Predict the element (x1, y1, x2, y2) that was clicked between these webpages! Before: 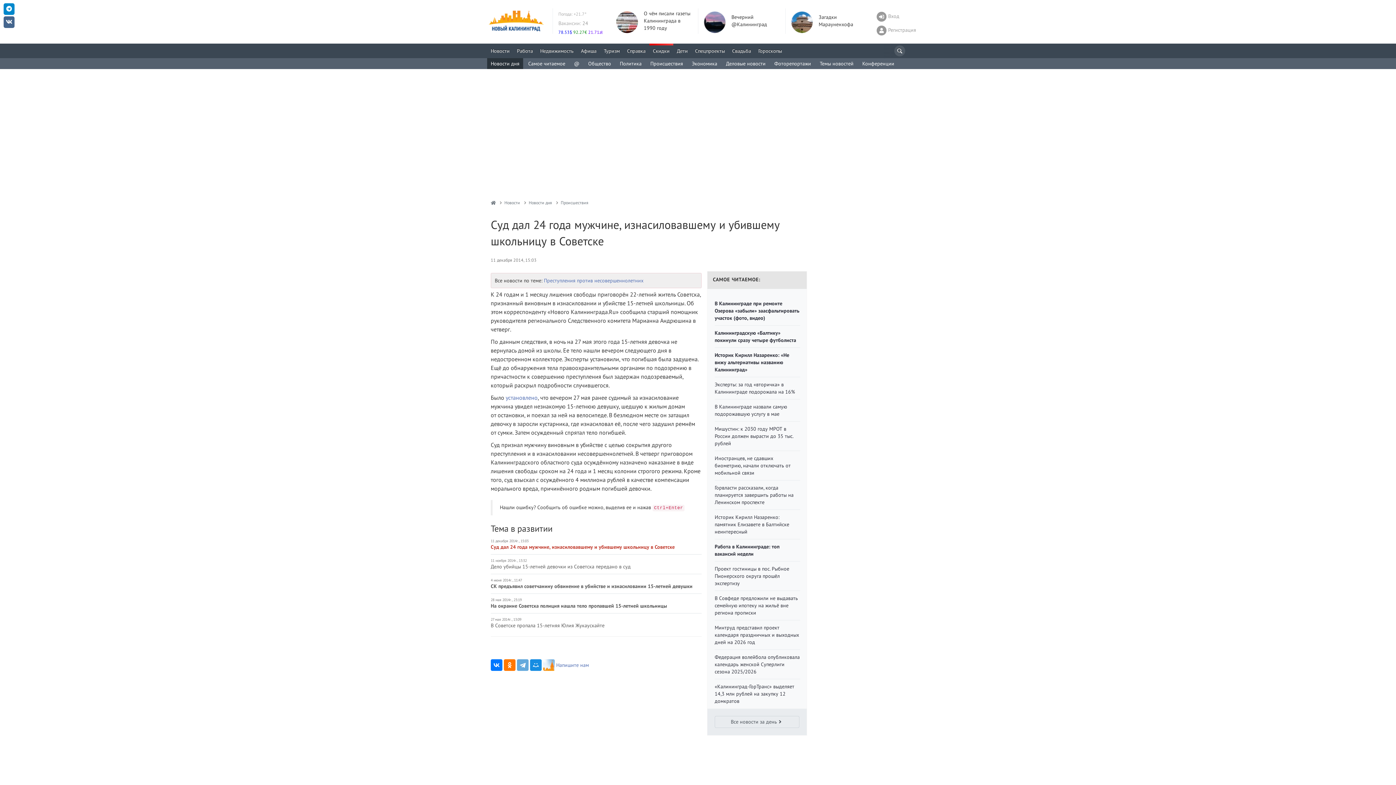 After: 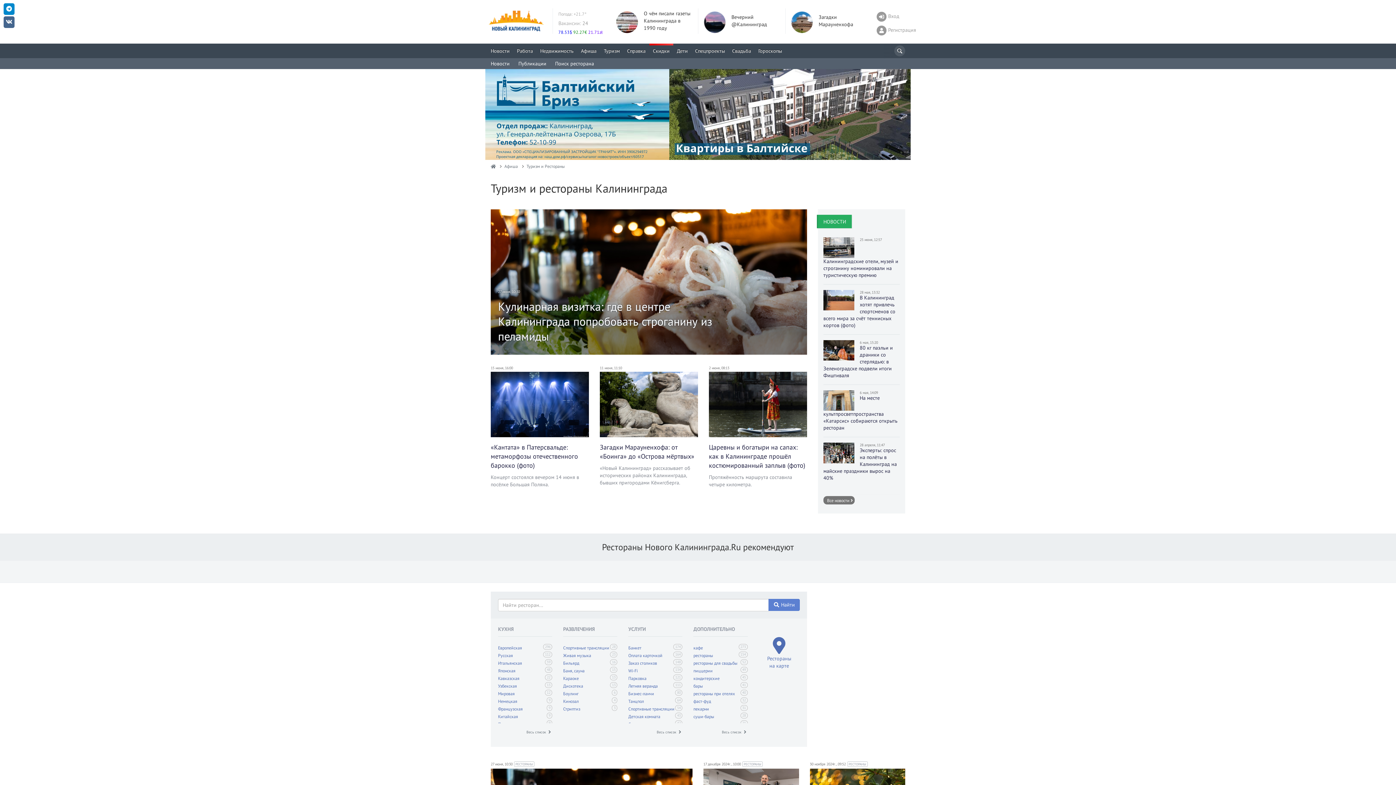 Action: label: Туризм bbox: (600, 43, 623, 58)